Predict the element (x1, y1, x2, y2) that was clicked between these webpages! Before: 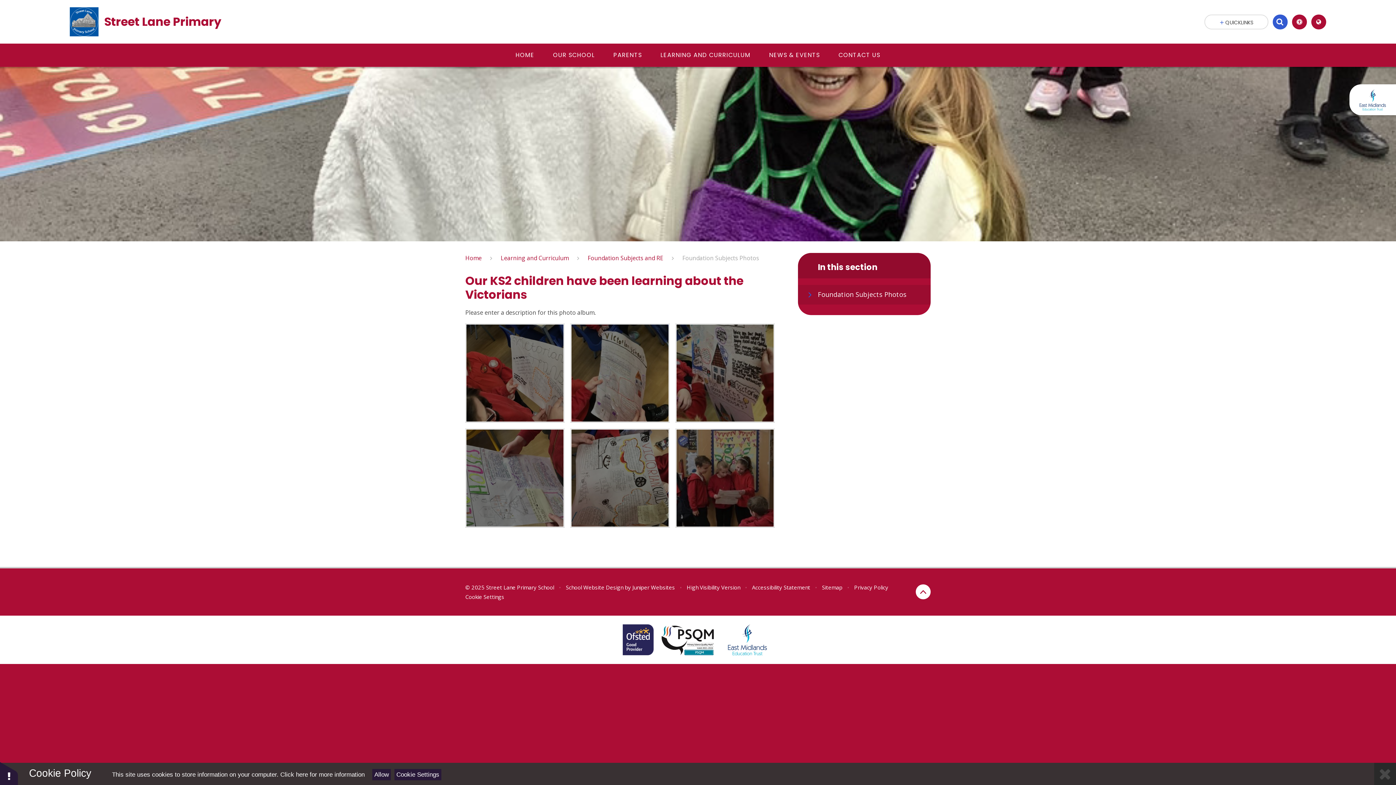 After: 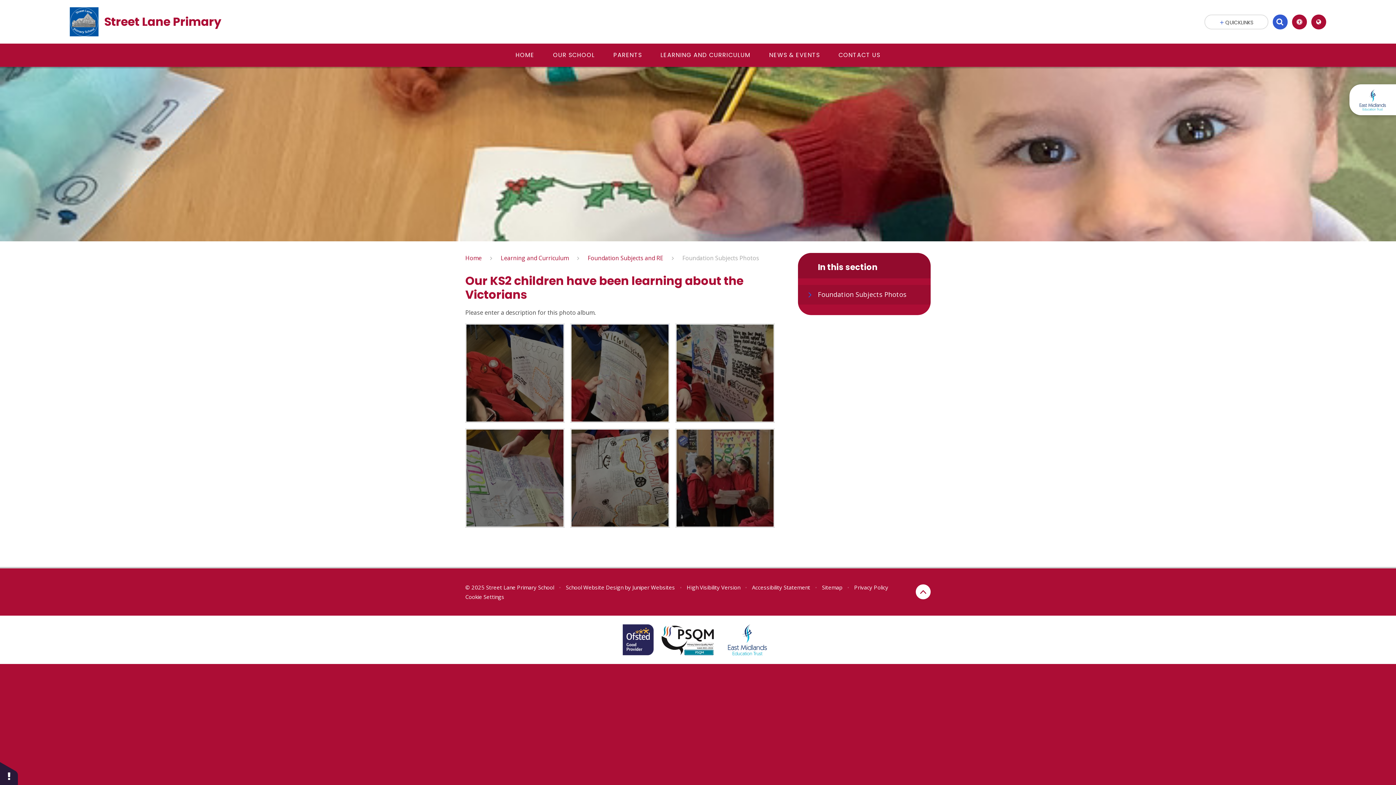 Action: bbox: (1374, 763, 1396, 785)